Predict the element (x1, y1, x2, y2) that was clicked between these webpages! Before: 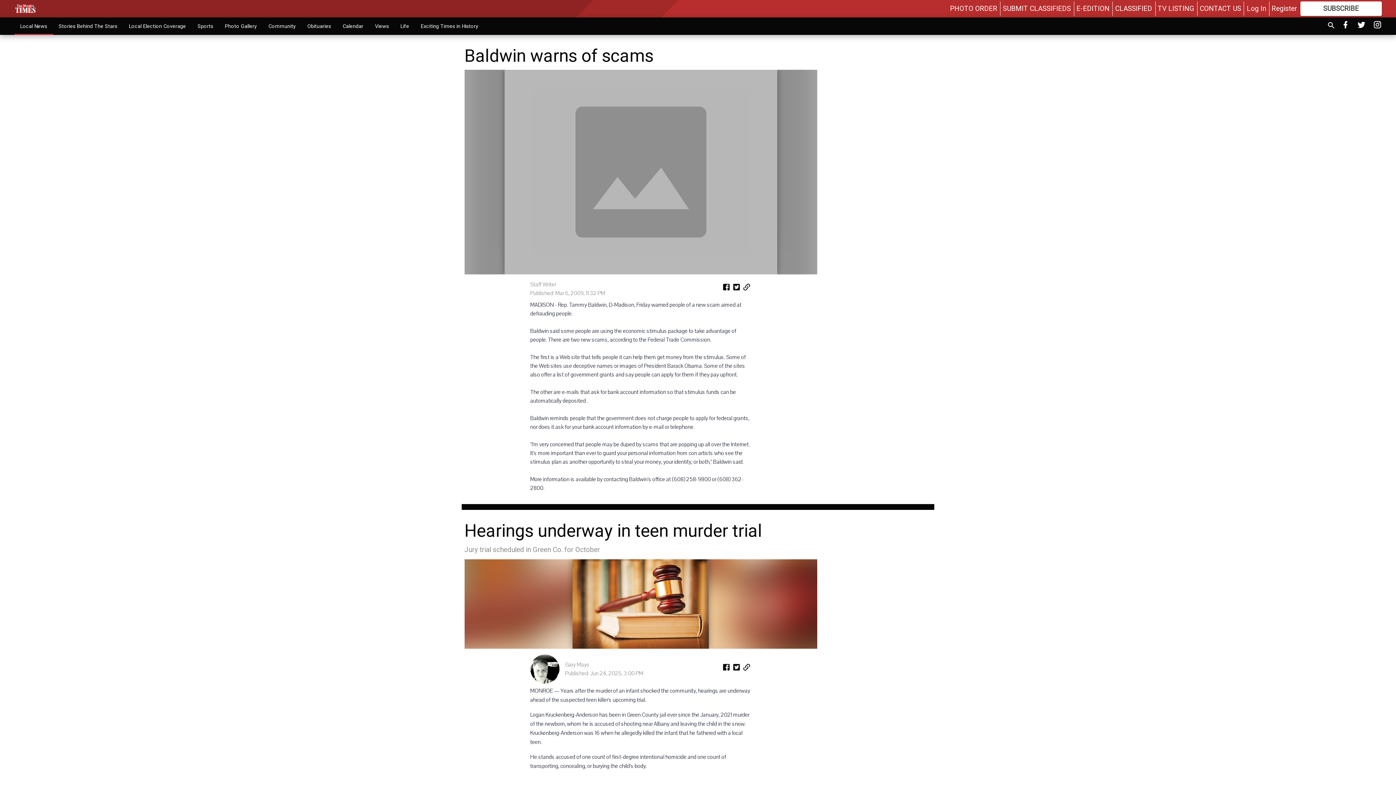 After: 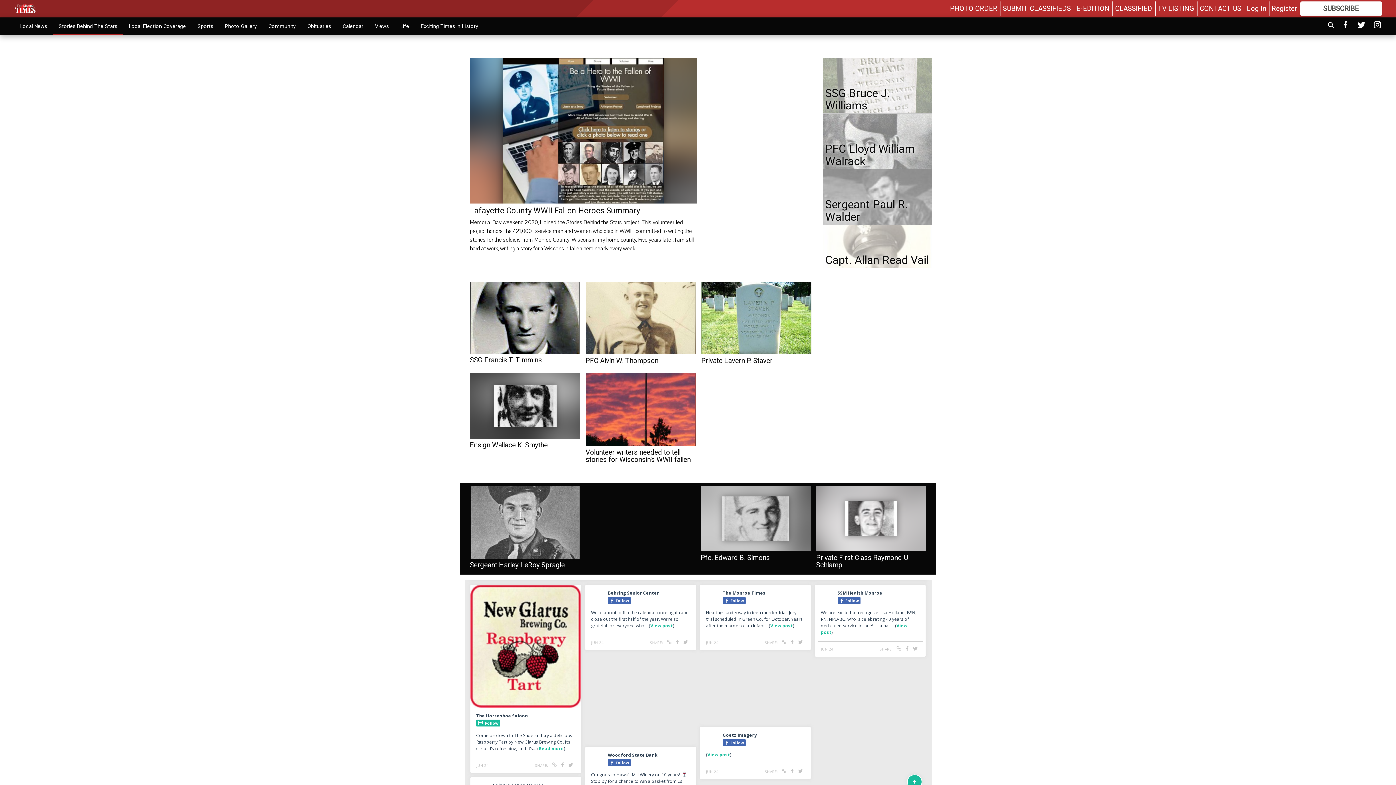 Action: bbox: (52, 18, 123, 33) label: Stories Behind The Stars